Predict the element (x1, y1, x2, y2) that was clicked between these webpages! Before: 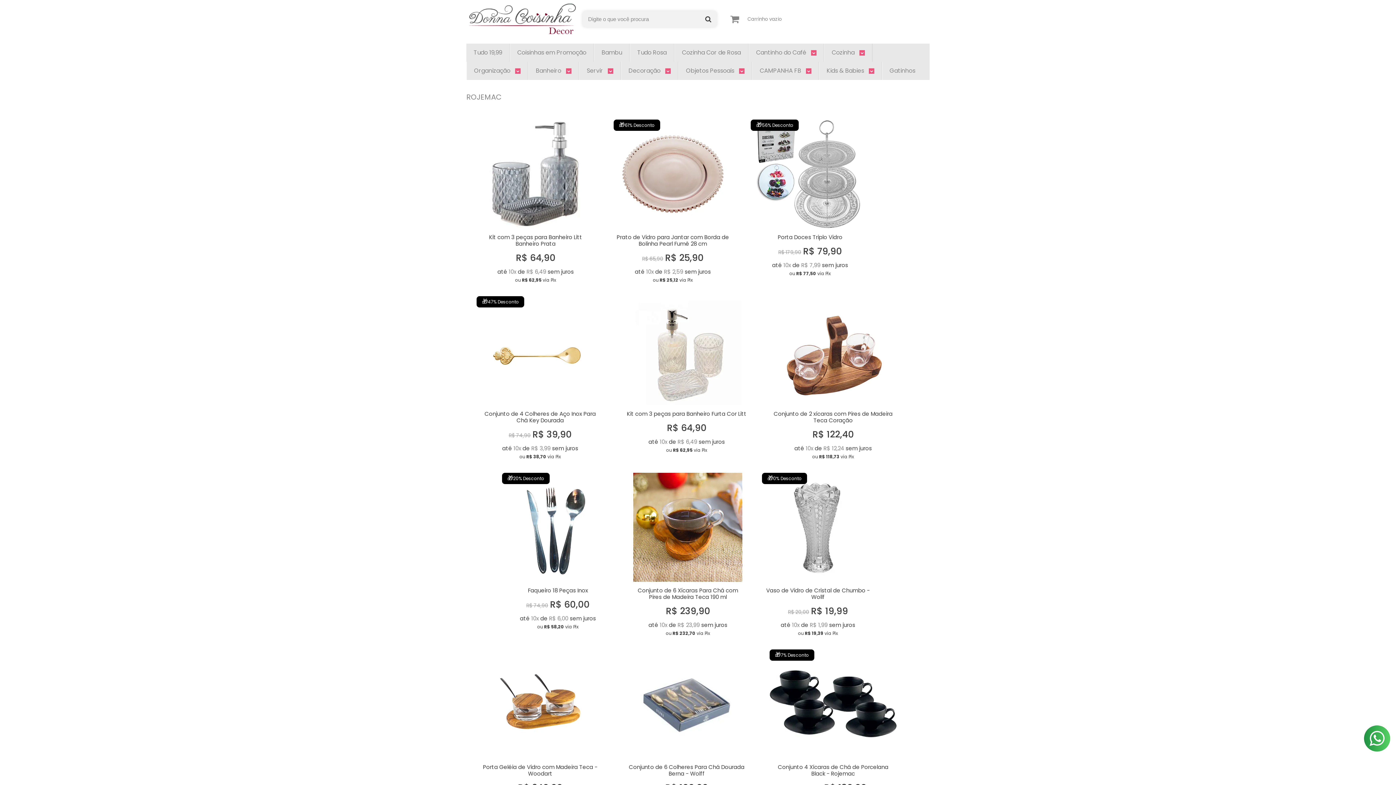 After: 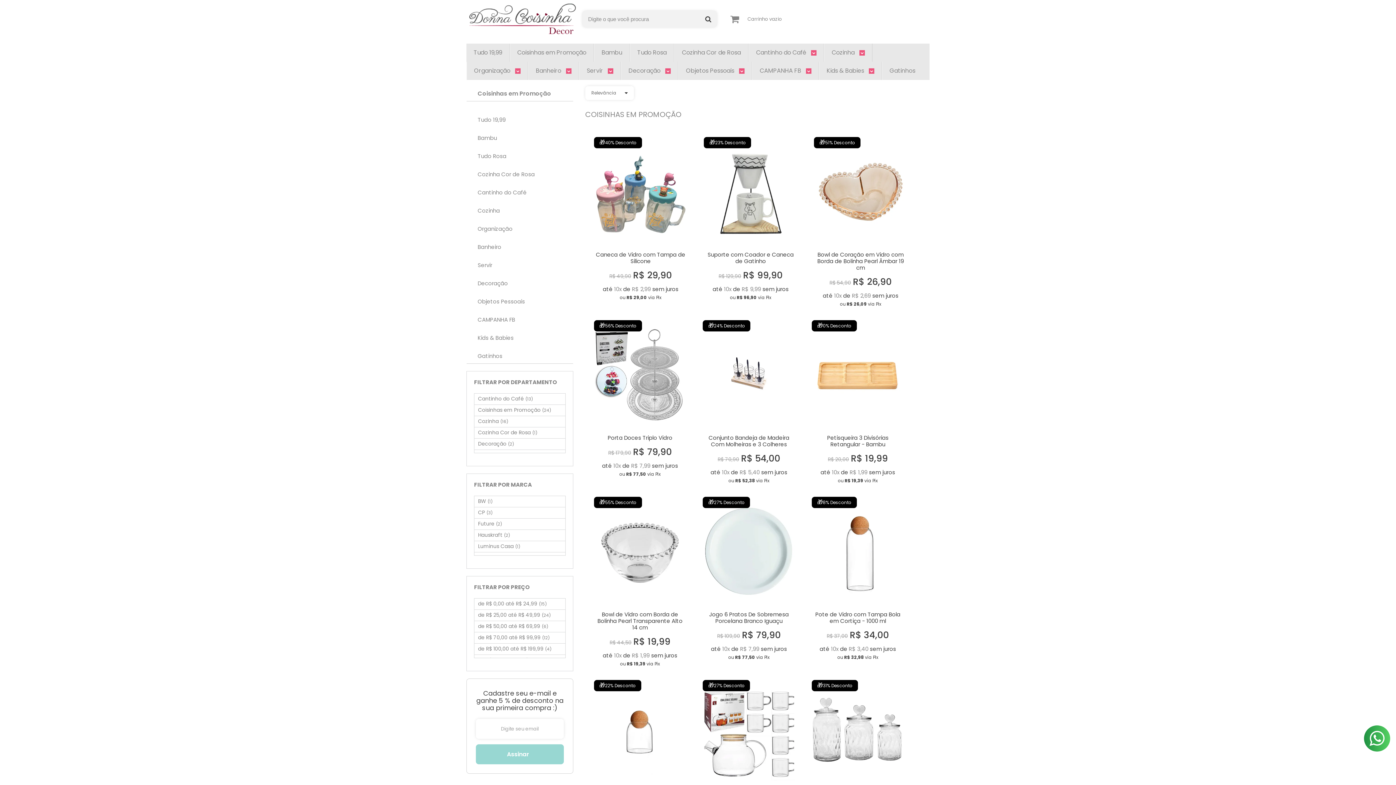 Action: bbox: (517, 43, 586, 61) label: Coisinhas em Promoção